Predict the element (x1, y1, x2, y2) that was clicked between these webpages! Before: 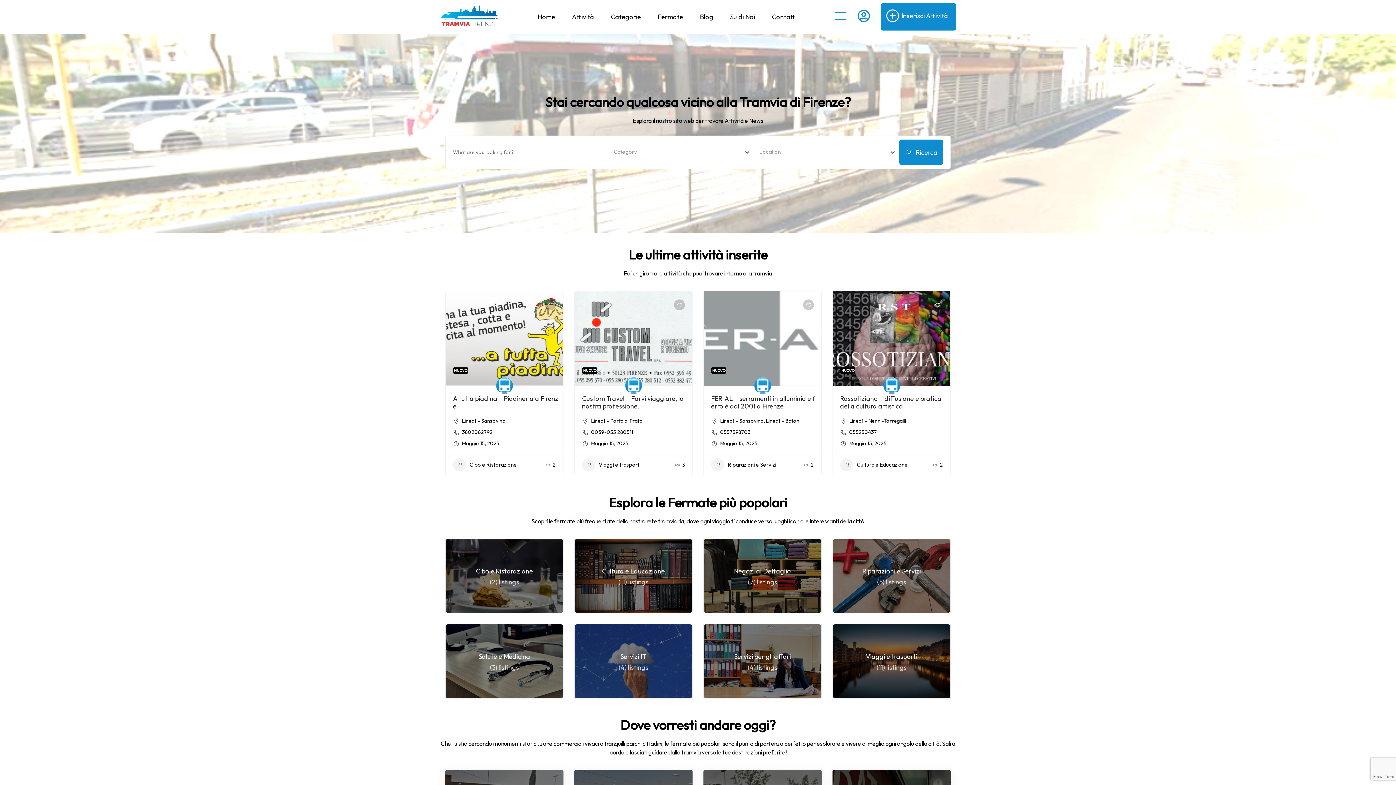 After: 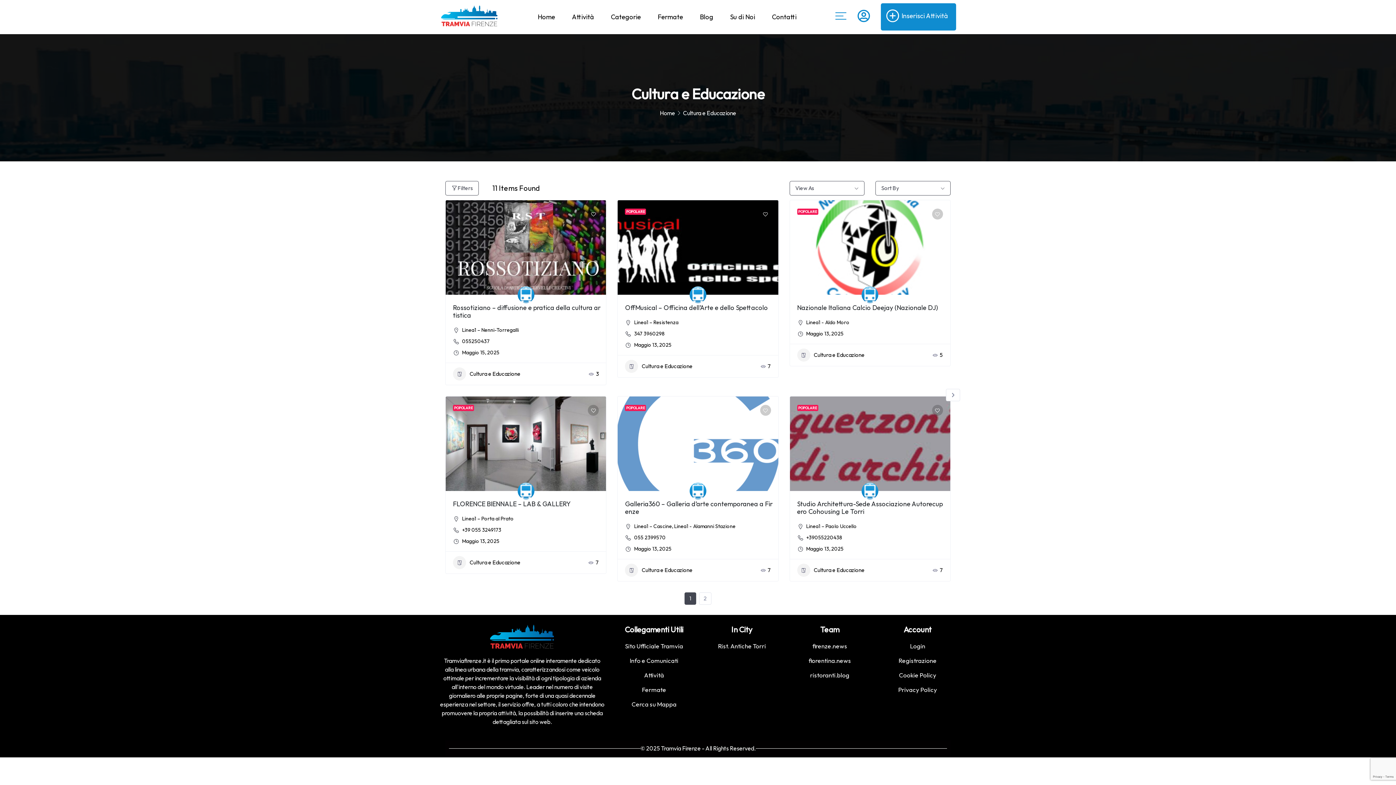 Action: bbox: (840, 458, 908, 471) label: Cultura e Educazione